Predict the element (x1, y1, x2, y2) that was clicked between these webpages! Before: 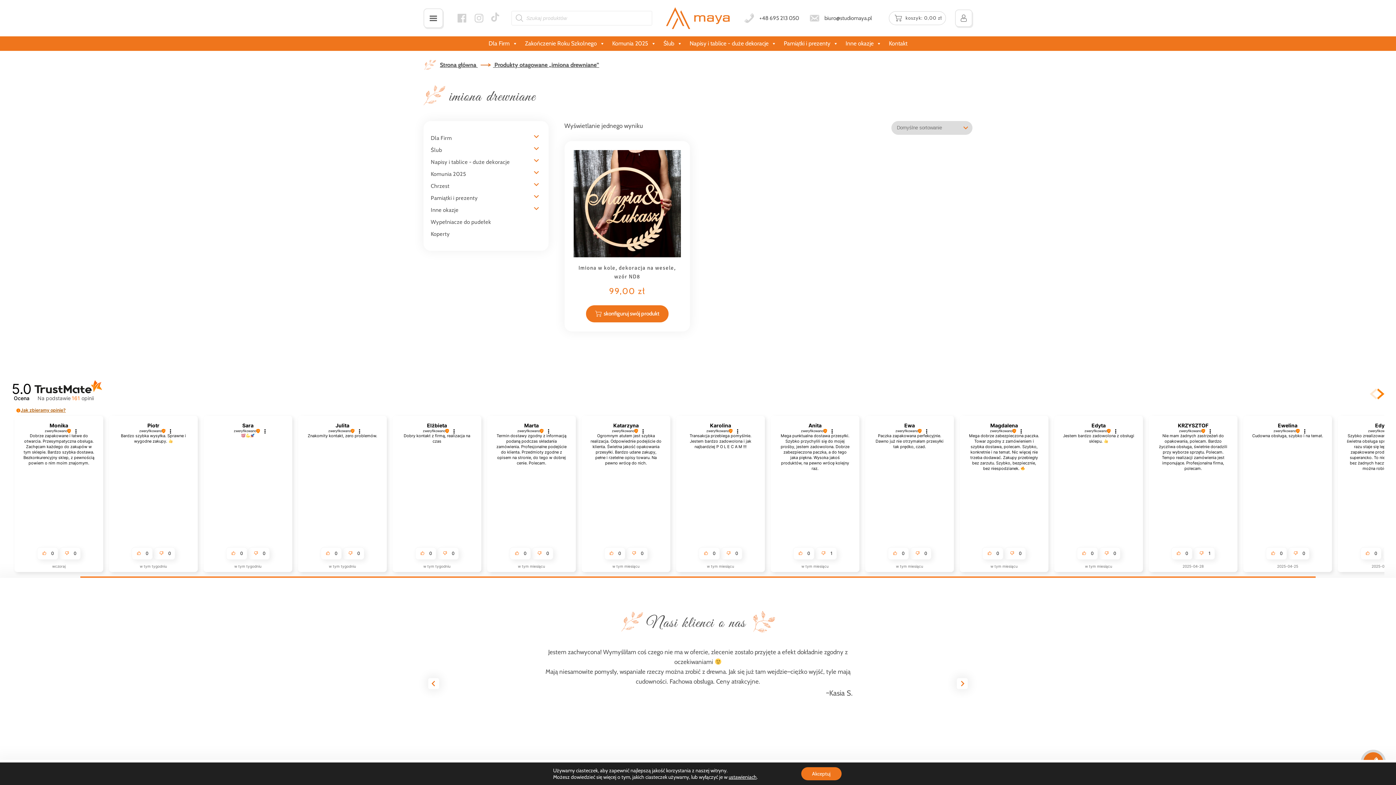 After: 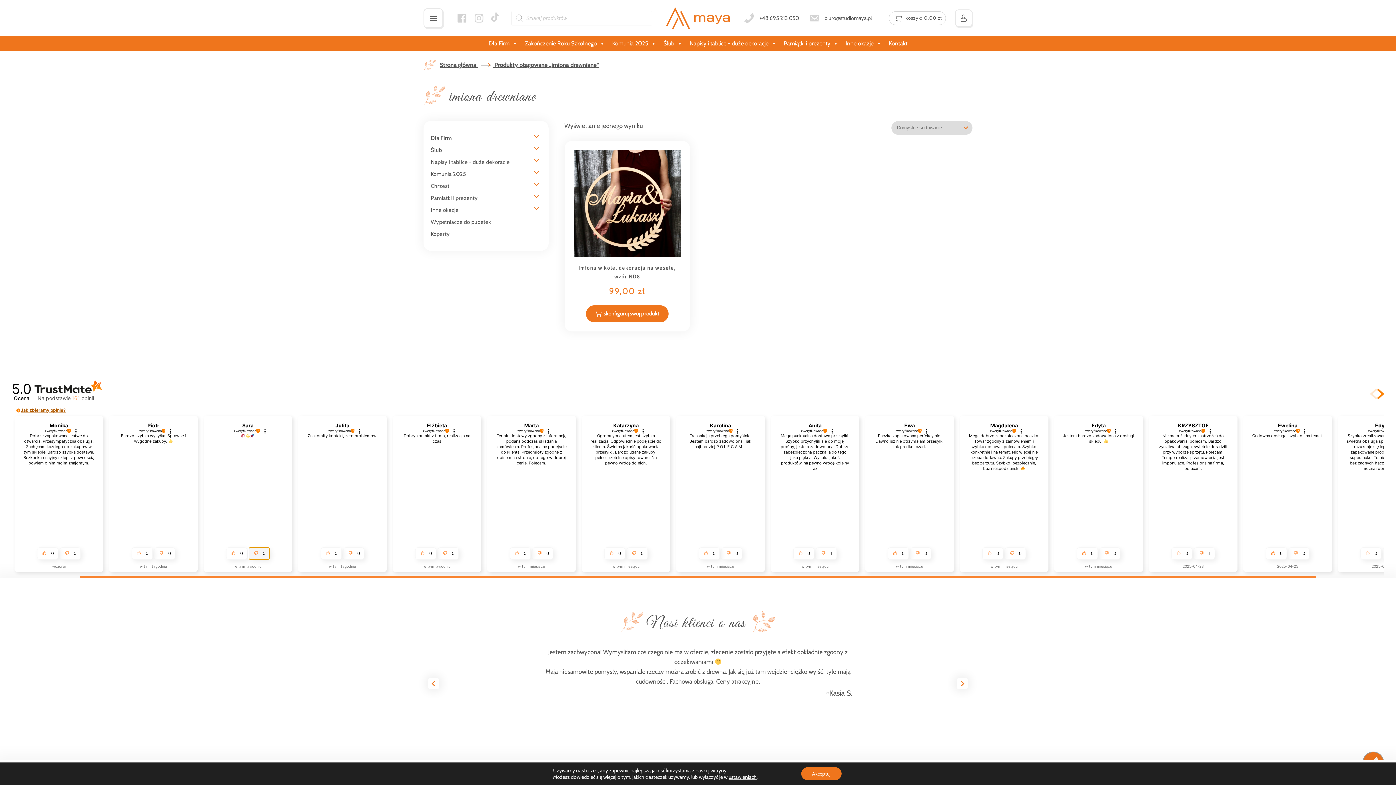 Action: label: 0 bbox: (248, 547, 269, 560)